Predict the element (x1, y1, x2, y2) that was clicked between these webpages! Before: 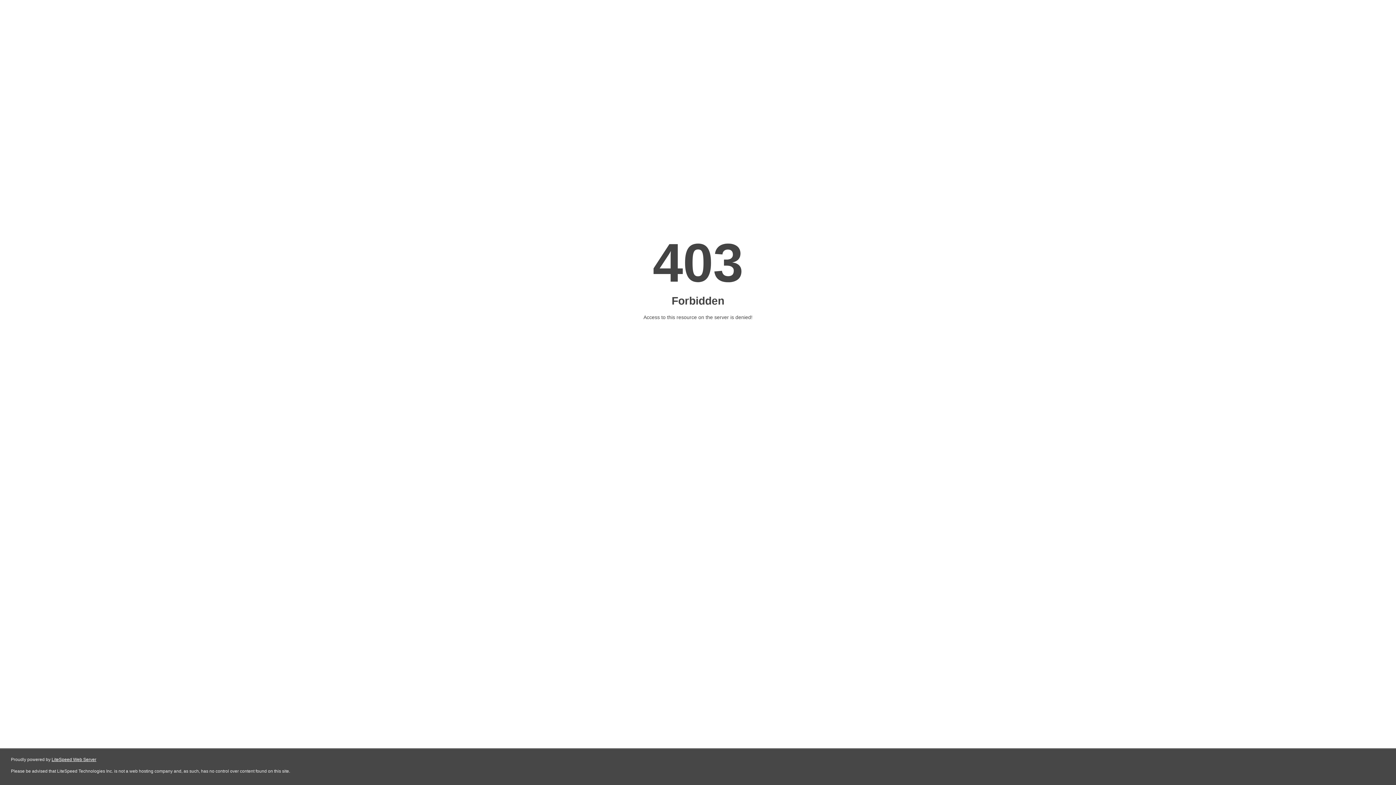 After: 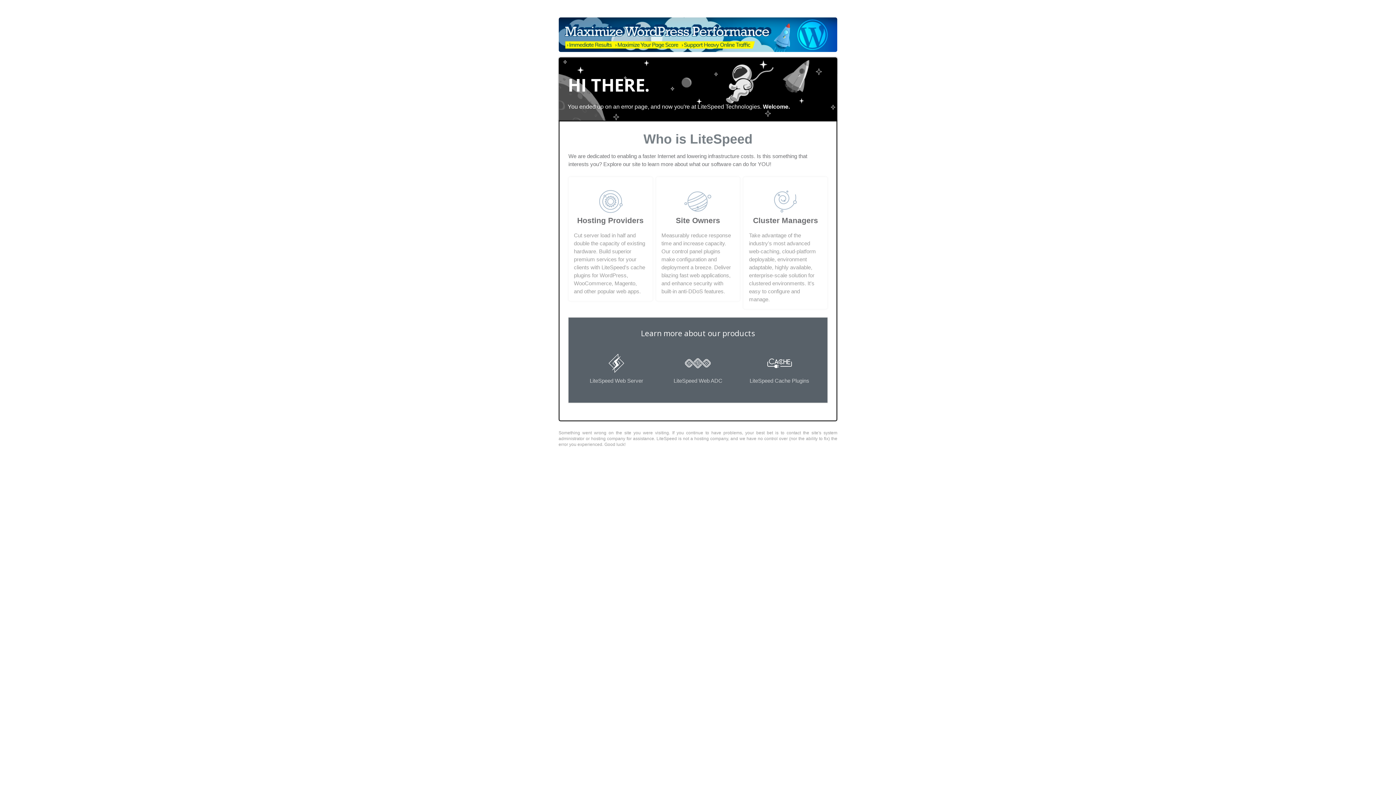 Action: label: LiteSpeed Web Server bbox: (51, 757, 96, 762)